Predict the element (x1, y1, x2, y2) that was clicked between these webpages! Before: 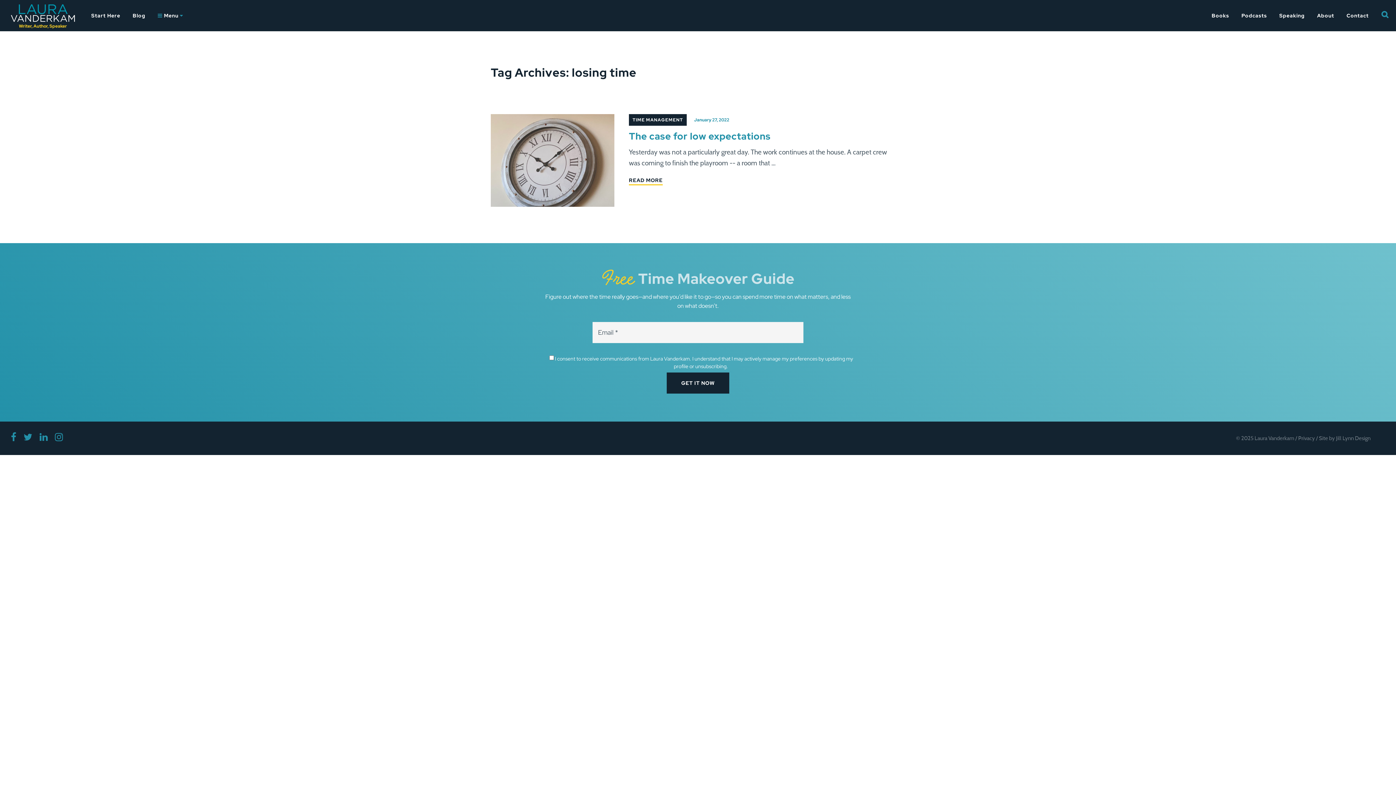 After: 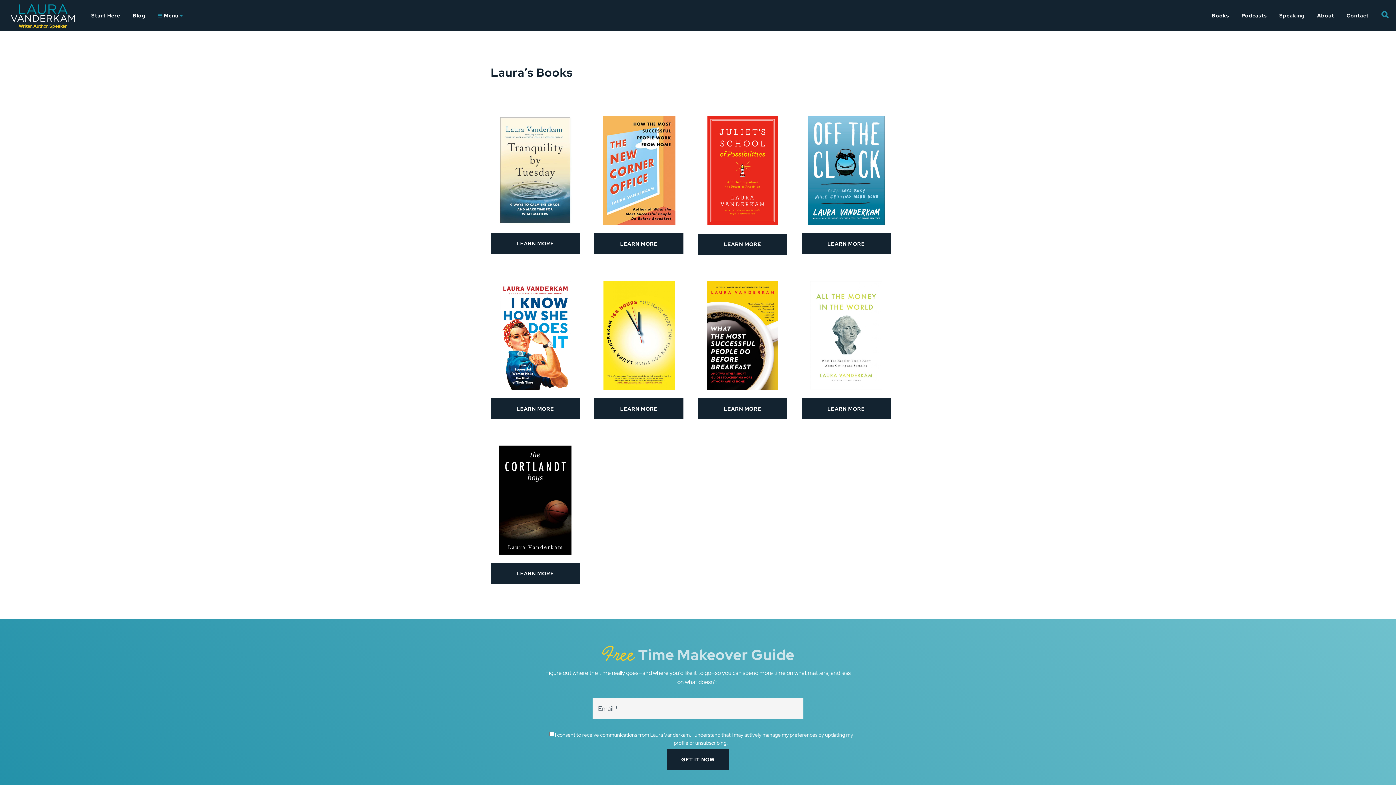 Action: label: Books bbox: (1206, 0, 1234, 31)